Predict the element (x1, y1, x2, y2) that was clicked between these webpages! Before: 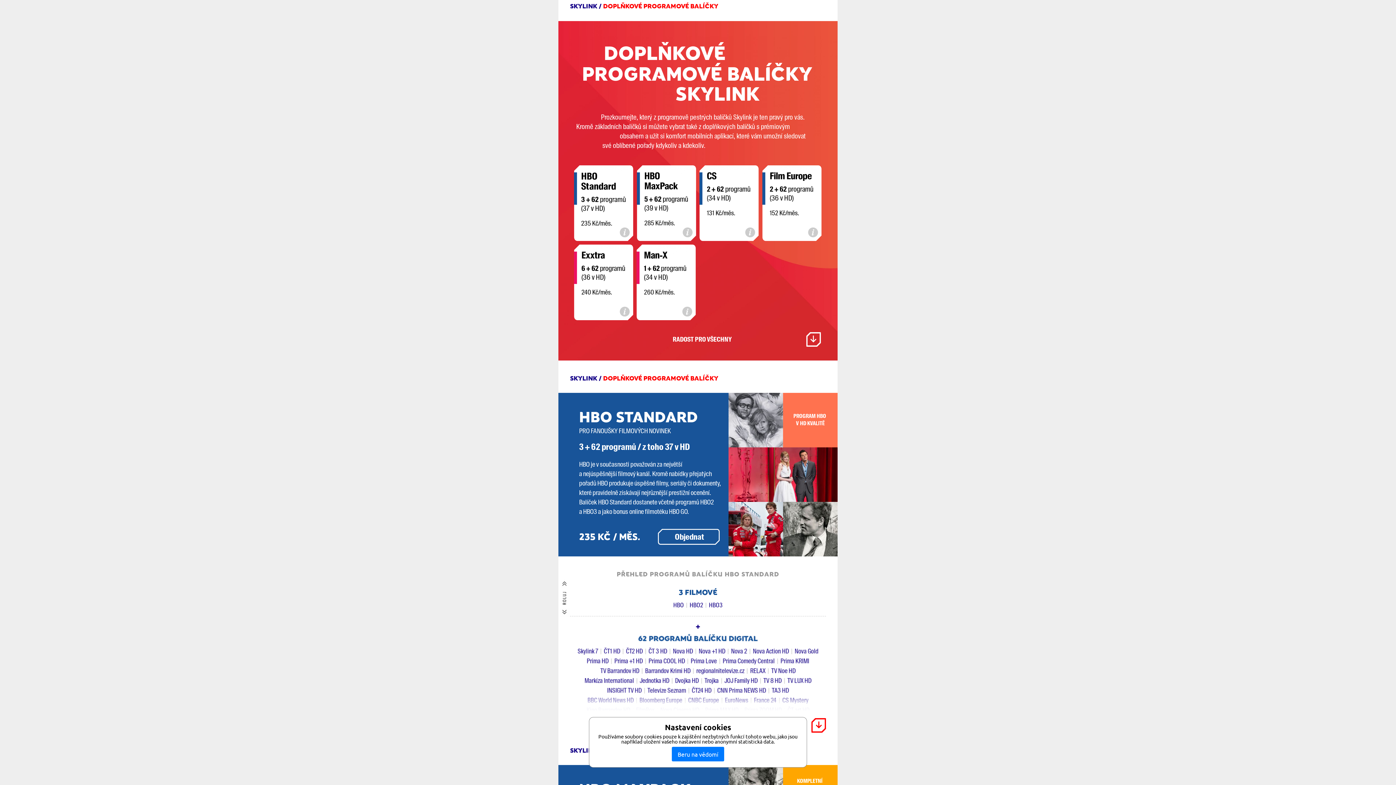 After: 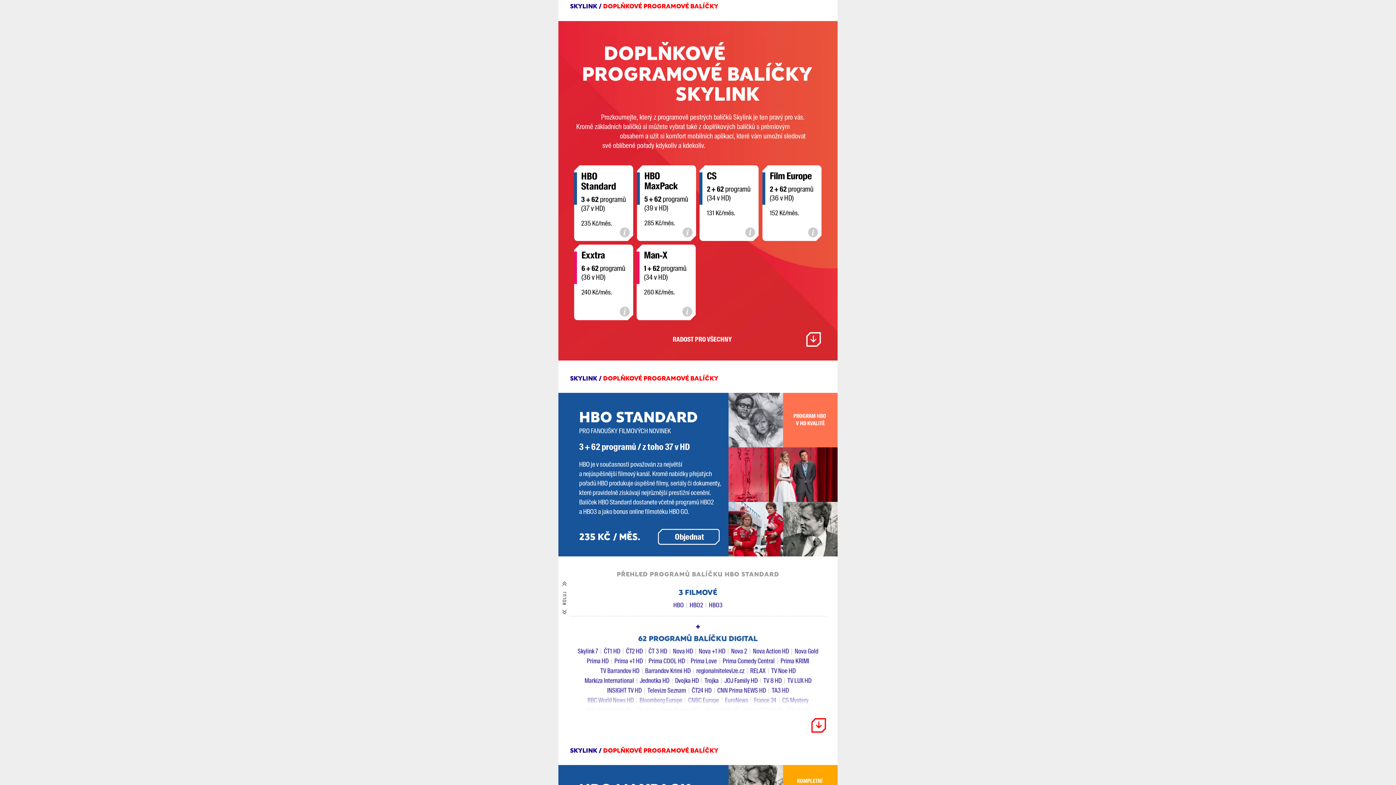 Action: label: Beru na vědomí bbox: (672, 747, 724, 761)